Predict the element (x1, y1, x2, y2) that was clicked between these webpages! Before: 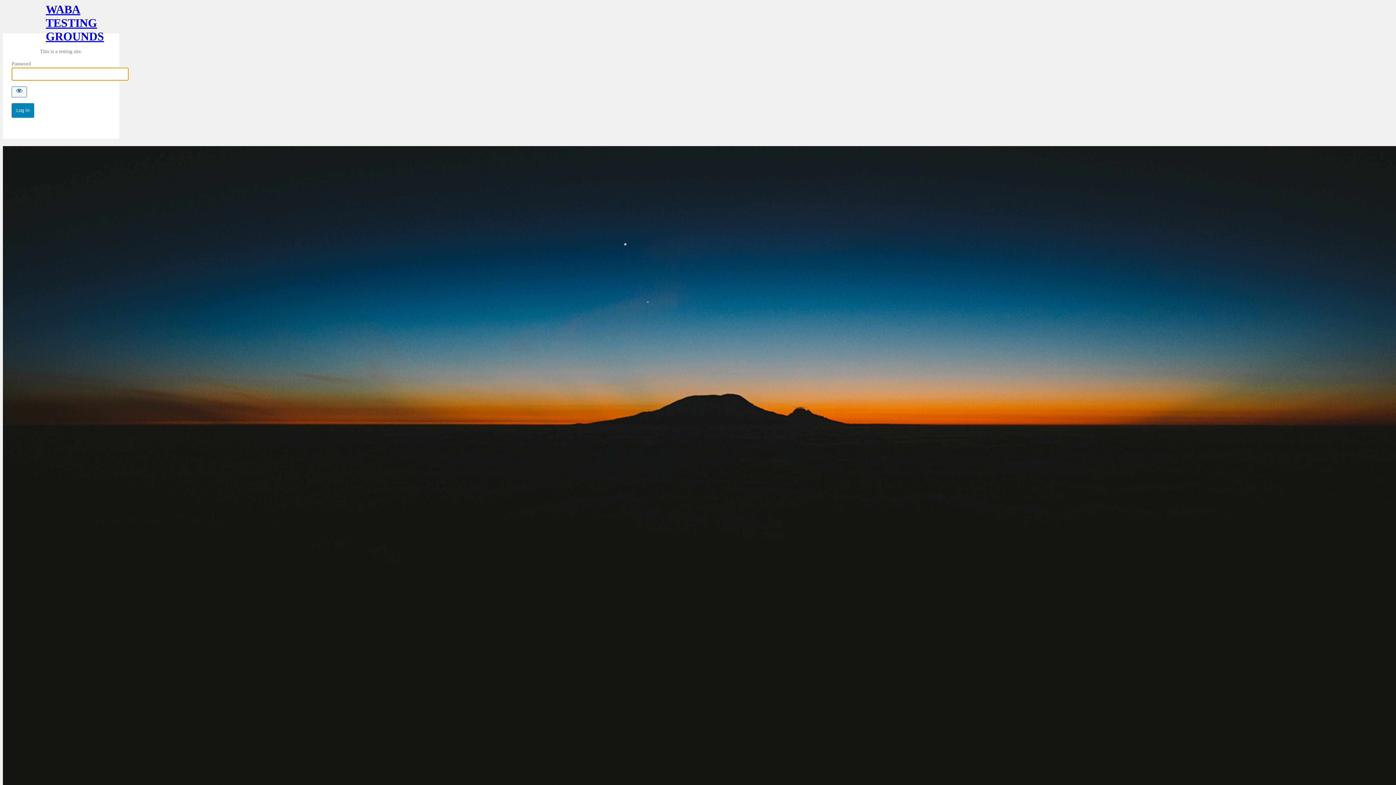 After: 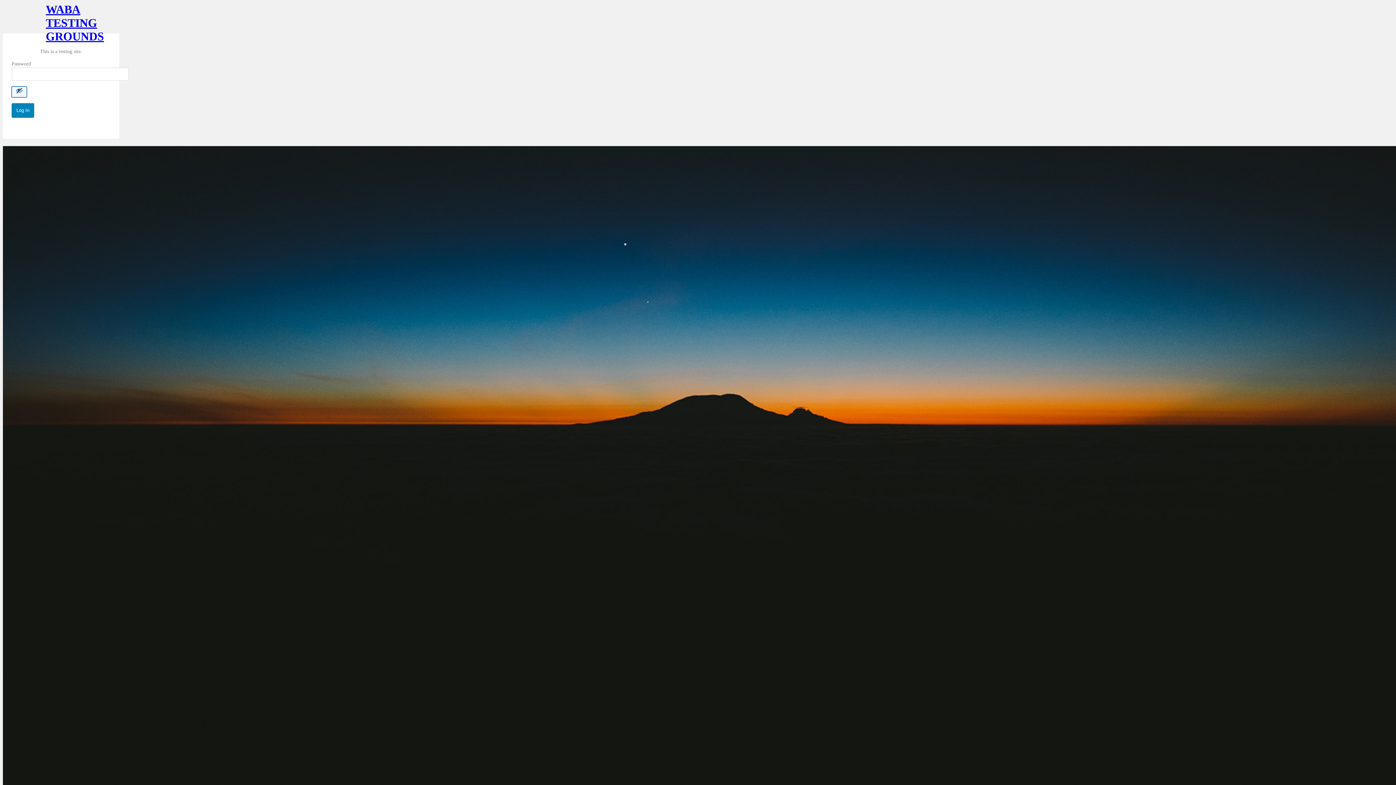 Action: bbox: (11, 86, 26, 97) label: Show password